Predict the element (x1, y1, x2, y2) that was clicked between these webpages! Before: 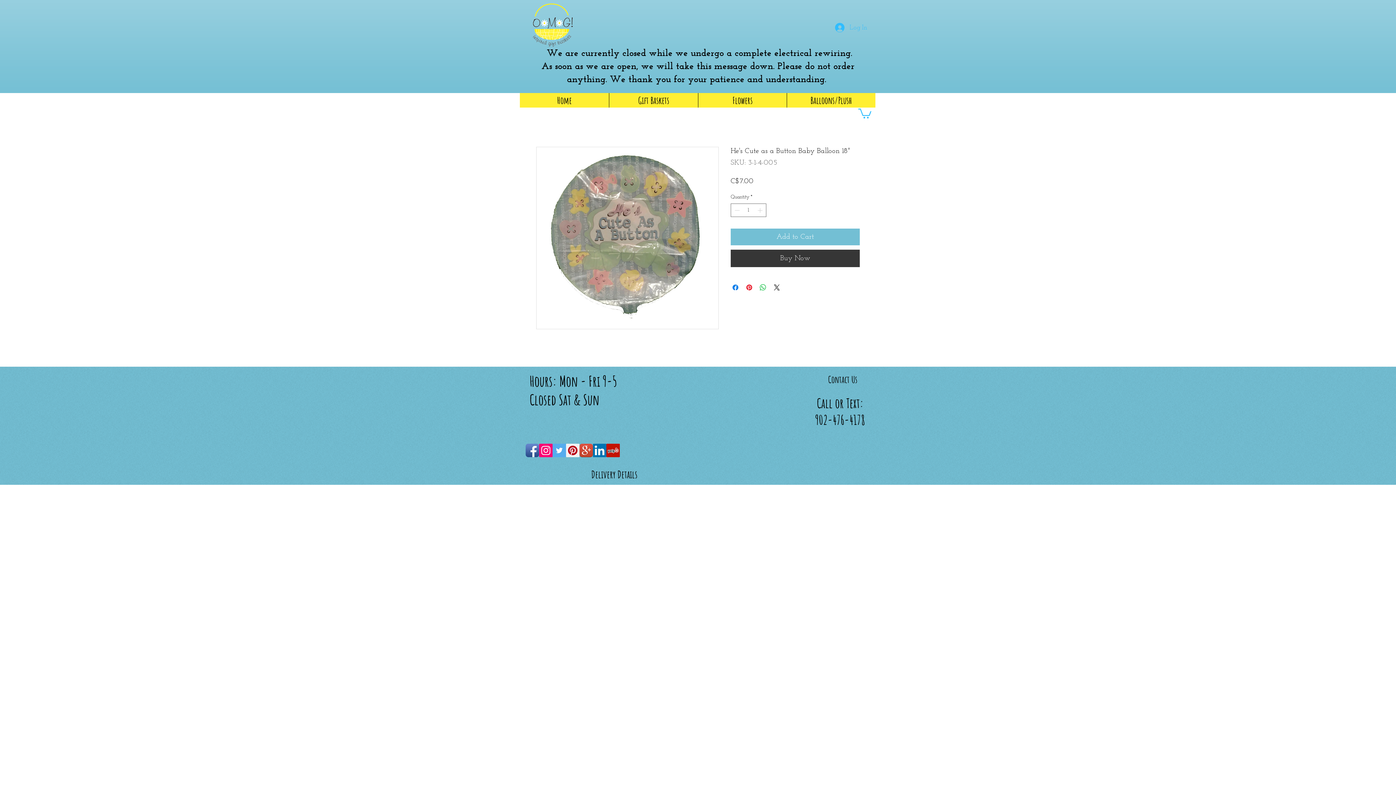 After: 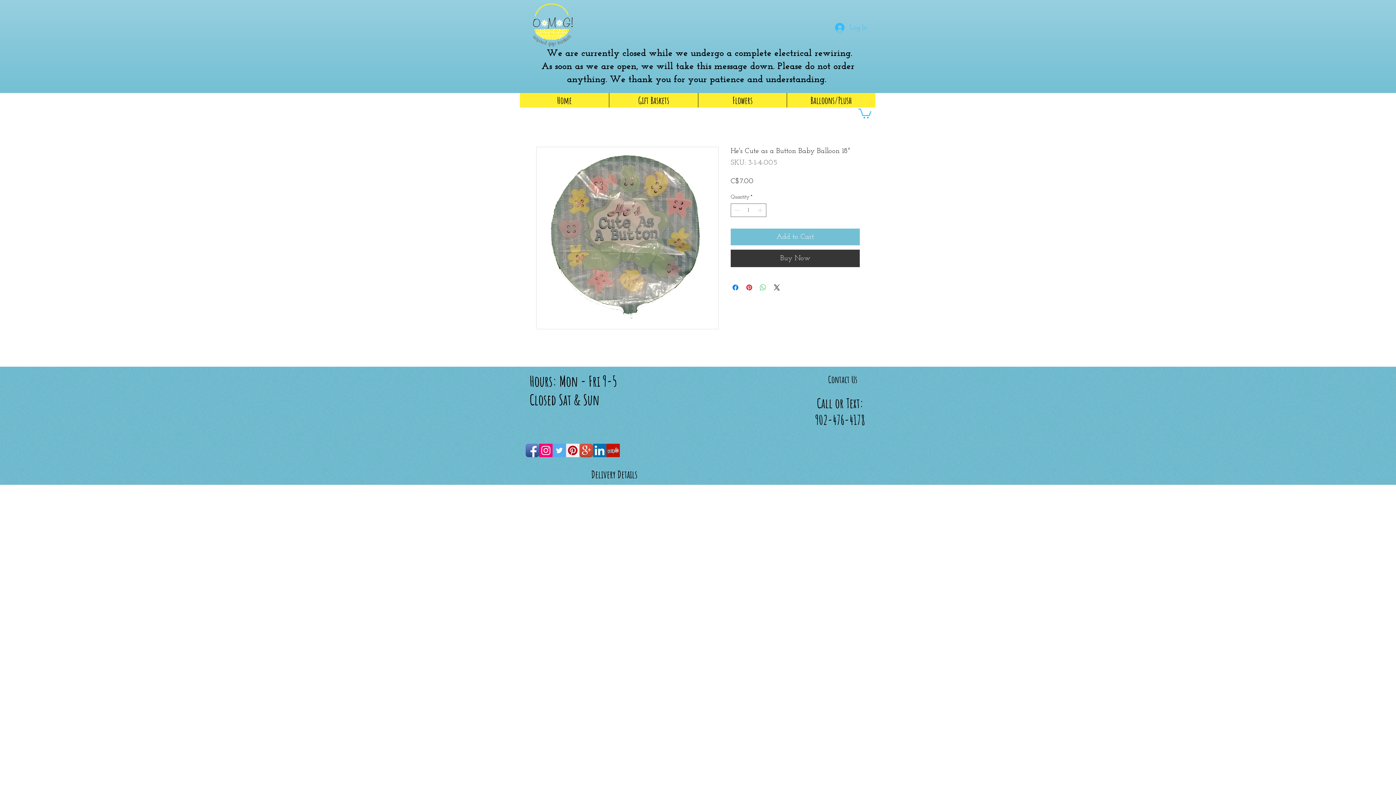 Action: label: Share on WhatsApp bbox: (758, 283, 767, 292)